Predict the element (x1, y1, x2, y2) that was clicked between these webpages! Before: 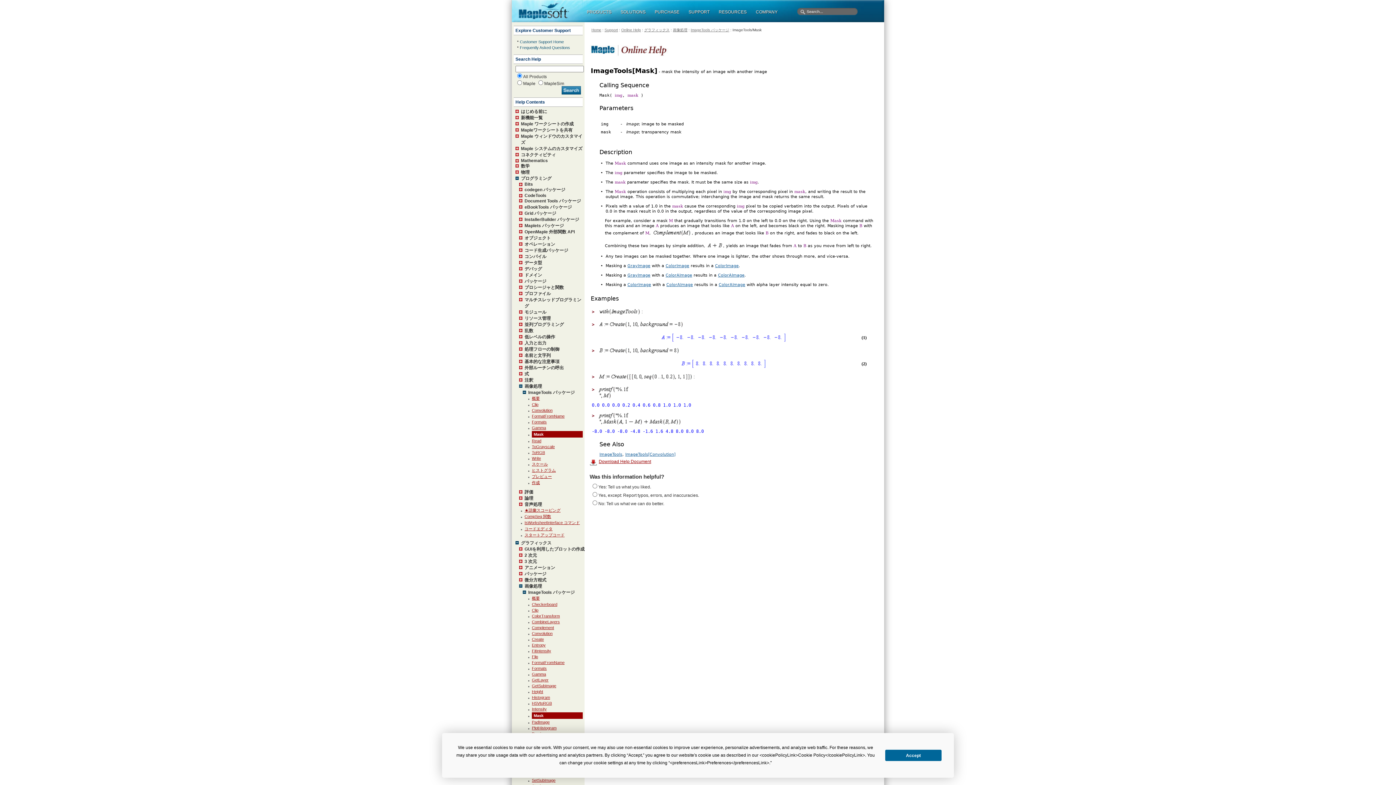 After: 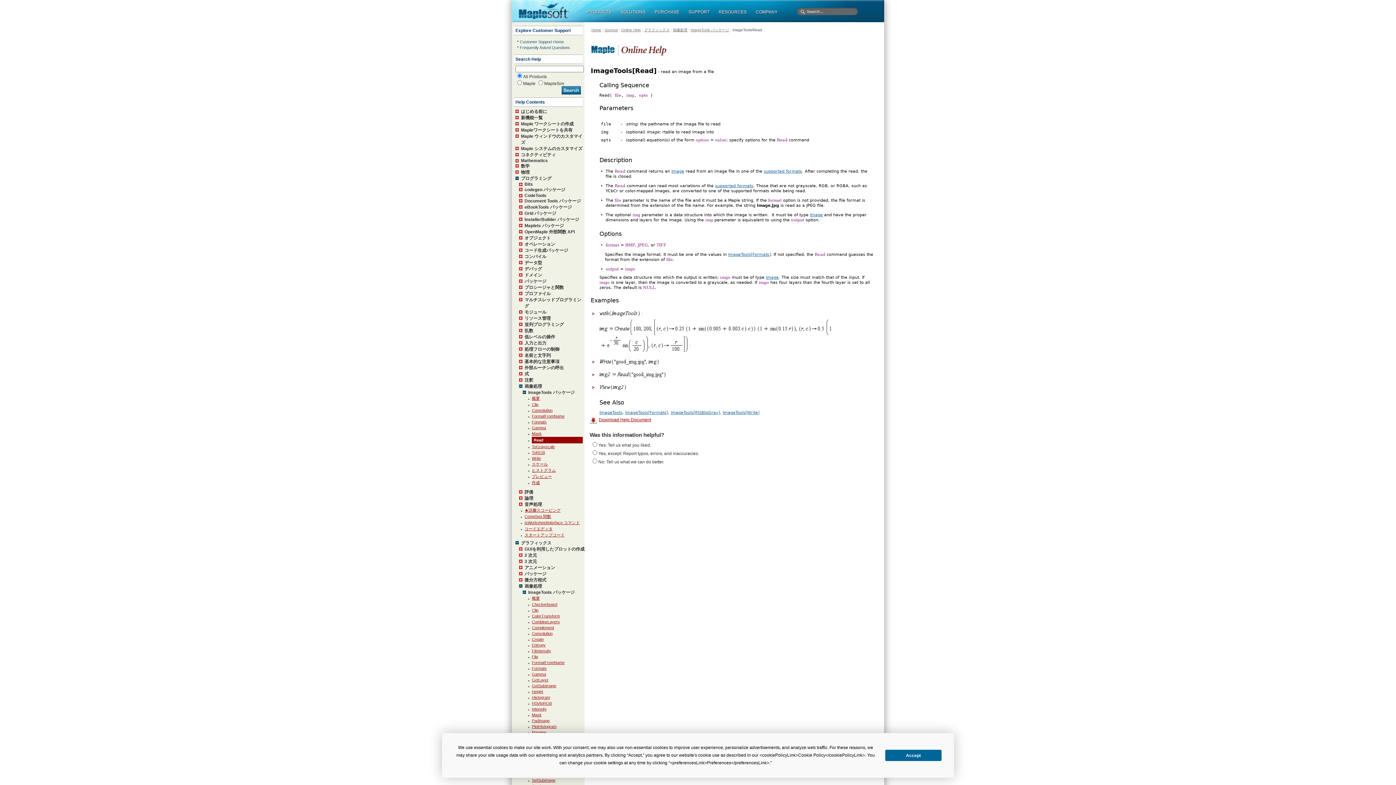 Action: bbox: (532, 438, 541, 443) label: Read